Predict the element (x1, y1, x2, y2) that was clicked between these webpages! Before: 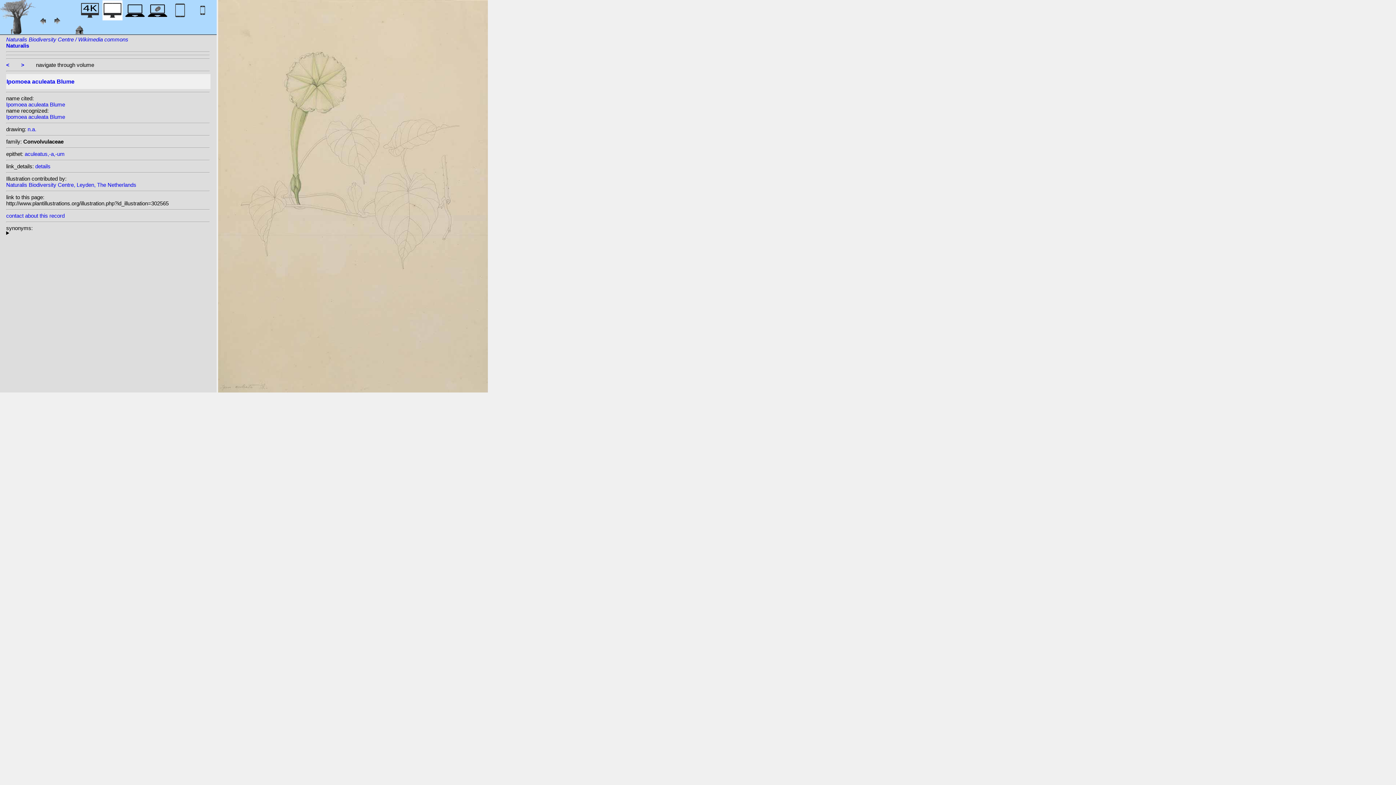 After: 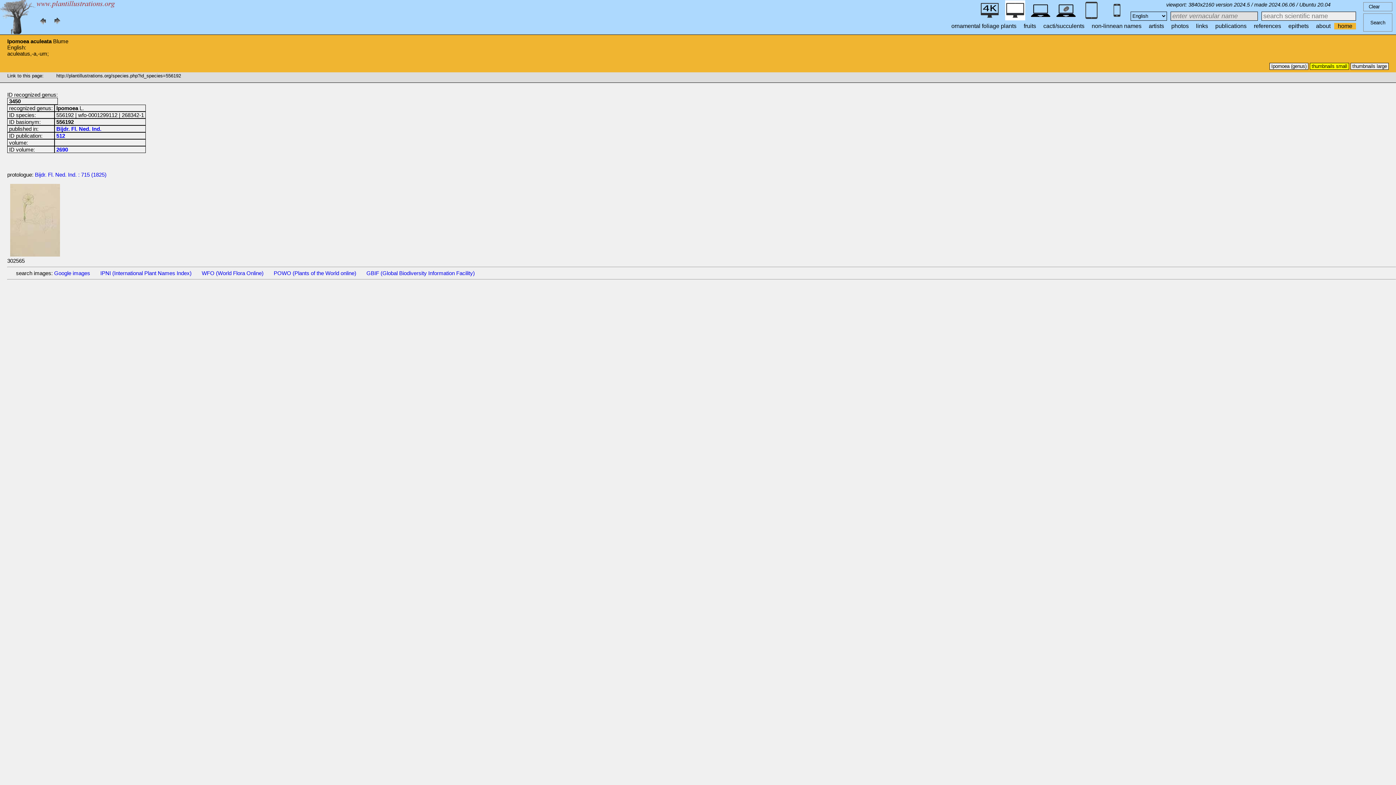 Action: label: Ipomoea aculeata Blume bbox: (6, 74, 209, 89)